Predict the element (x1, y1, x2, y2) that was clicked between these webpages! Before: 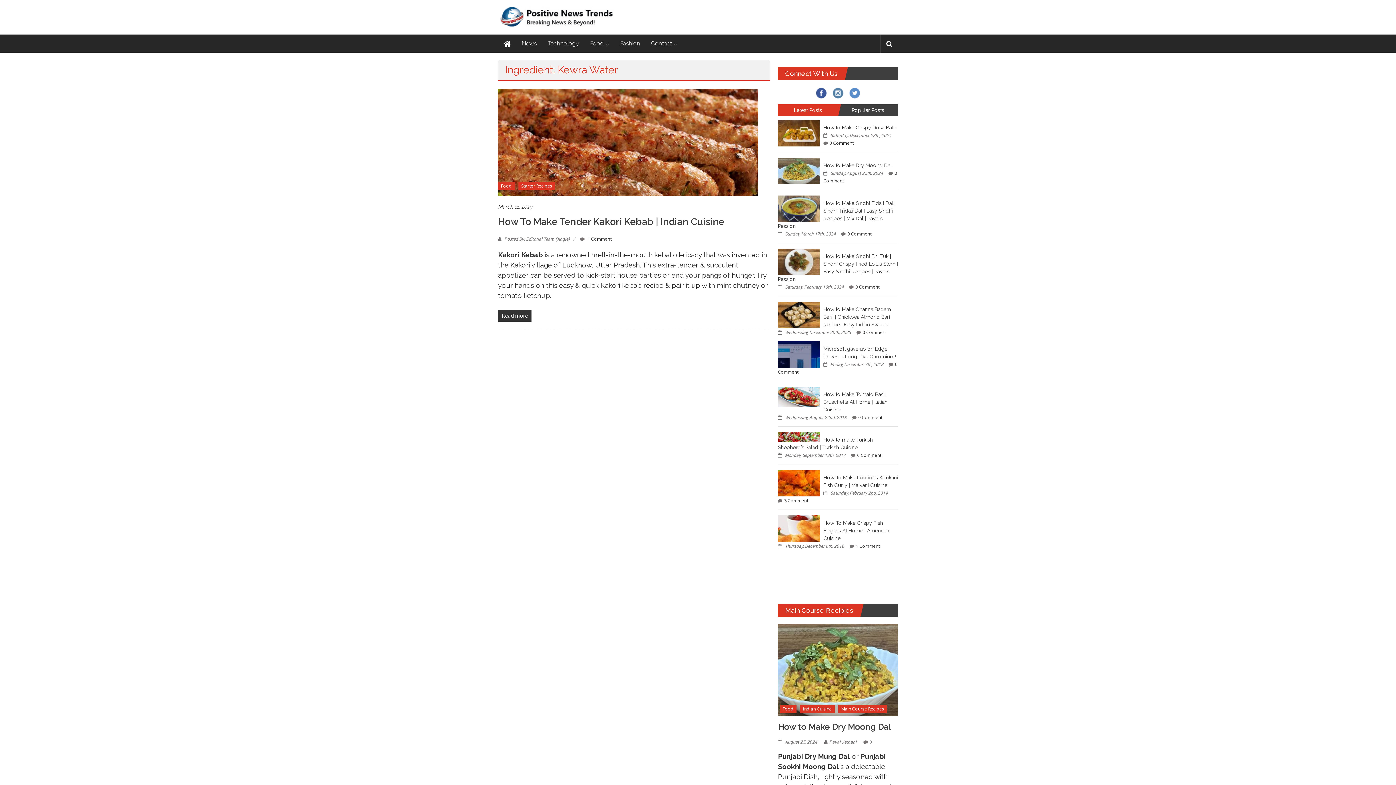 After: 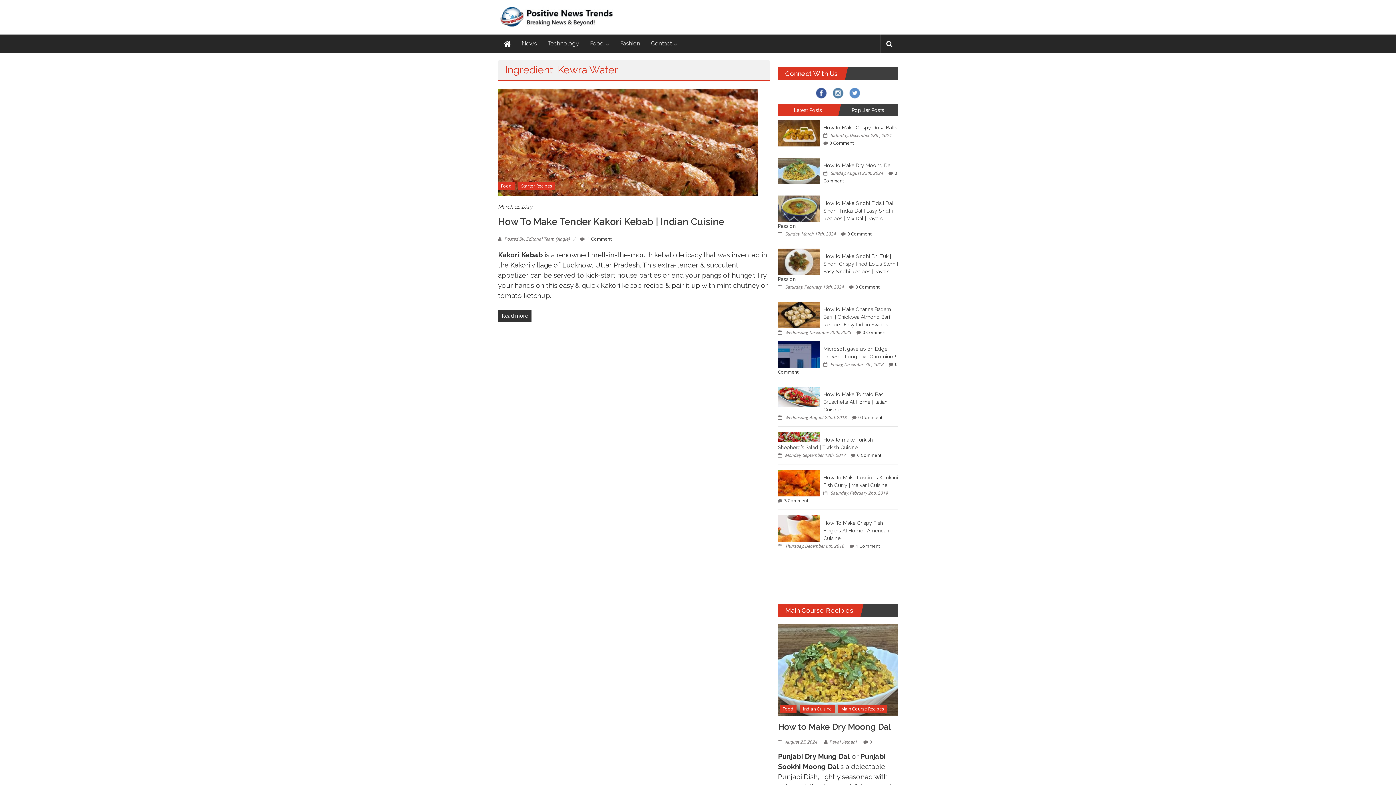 Action: bbox: (849, 89, 860, 95)